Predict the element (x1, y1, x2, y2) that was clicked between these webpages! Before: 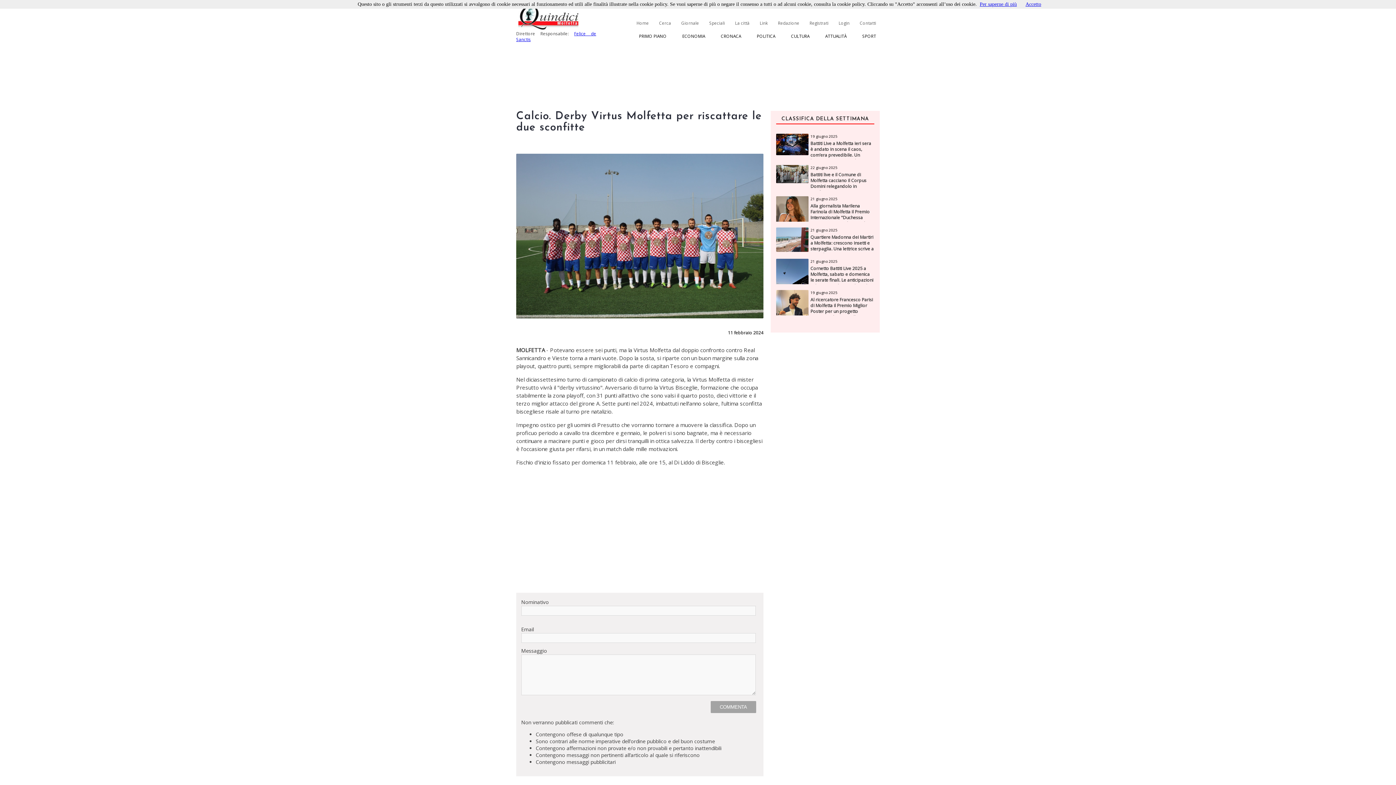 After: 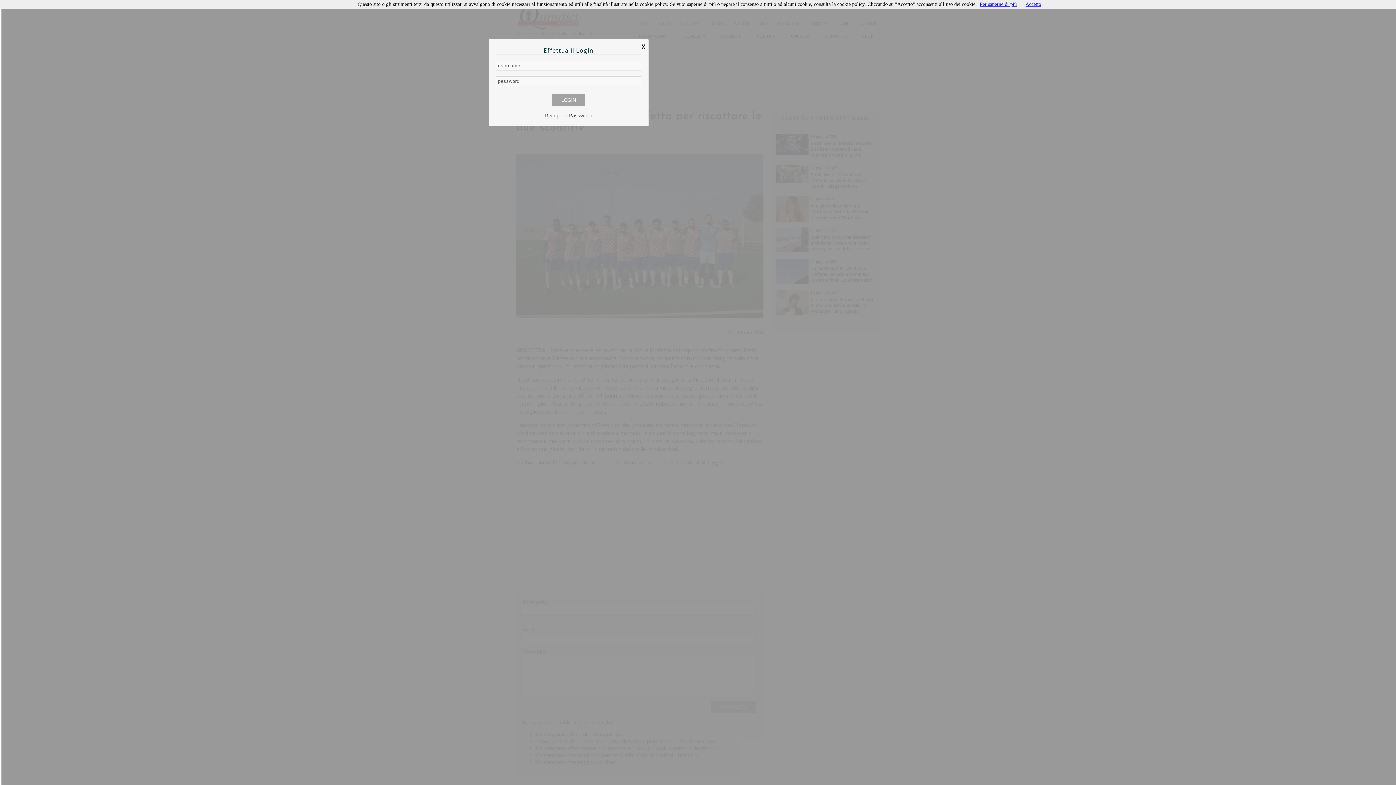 Action: label: Login bbox: (838, 20, 849, 25)